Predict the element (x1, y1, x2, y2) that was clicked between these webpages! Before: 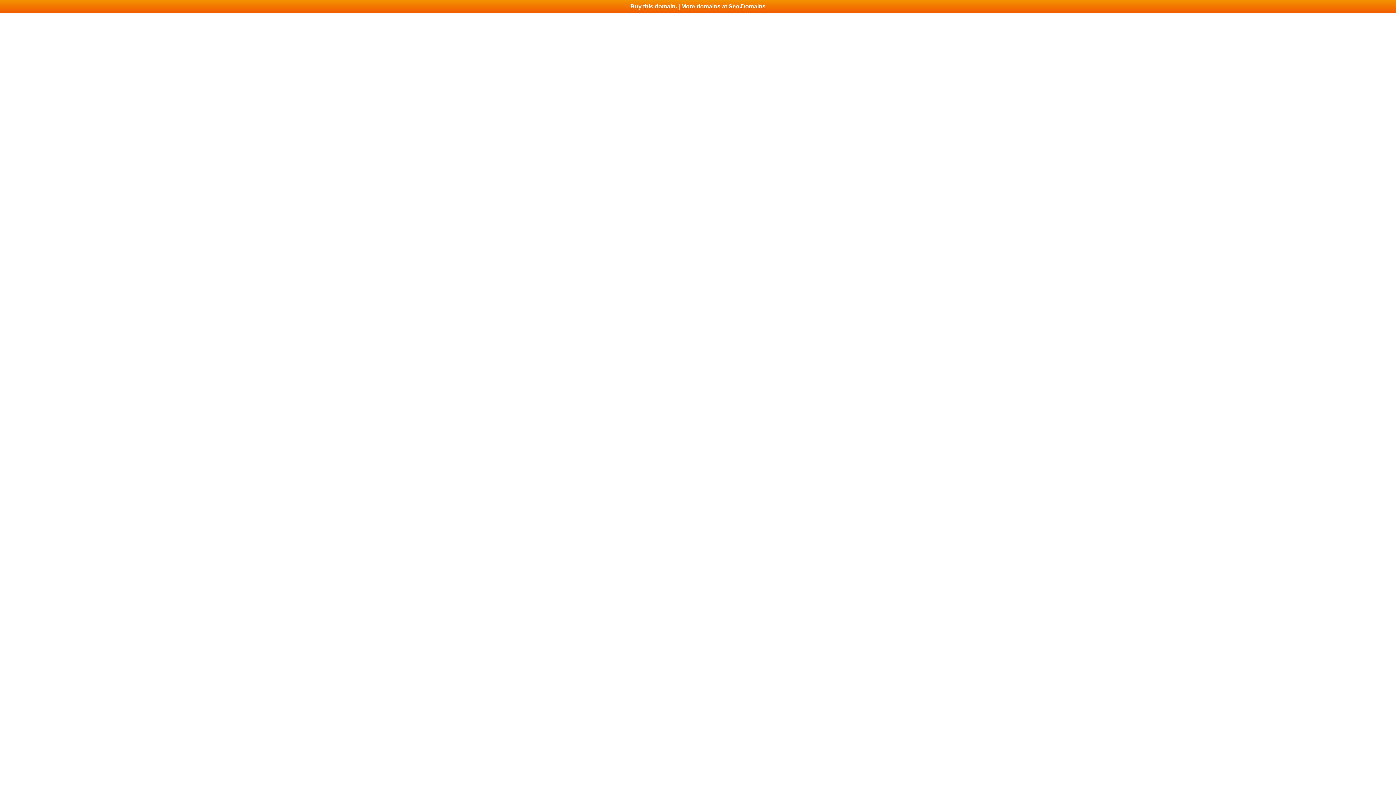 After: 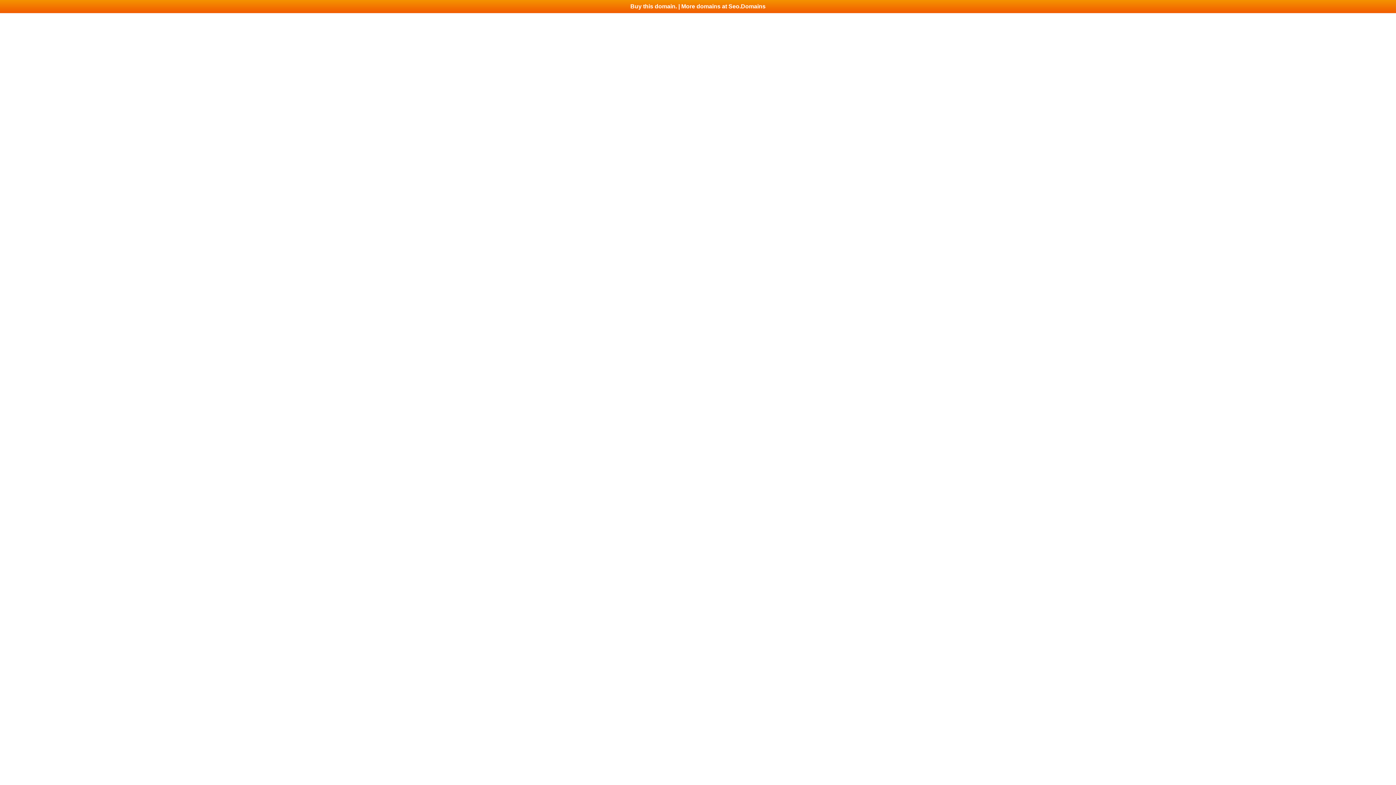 Action: label: Buy this domain. | More domains at Seo.Domains bbox: (0, 0, 1396, 13)